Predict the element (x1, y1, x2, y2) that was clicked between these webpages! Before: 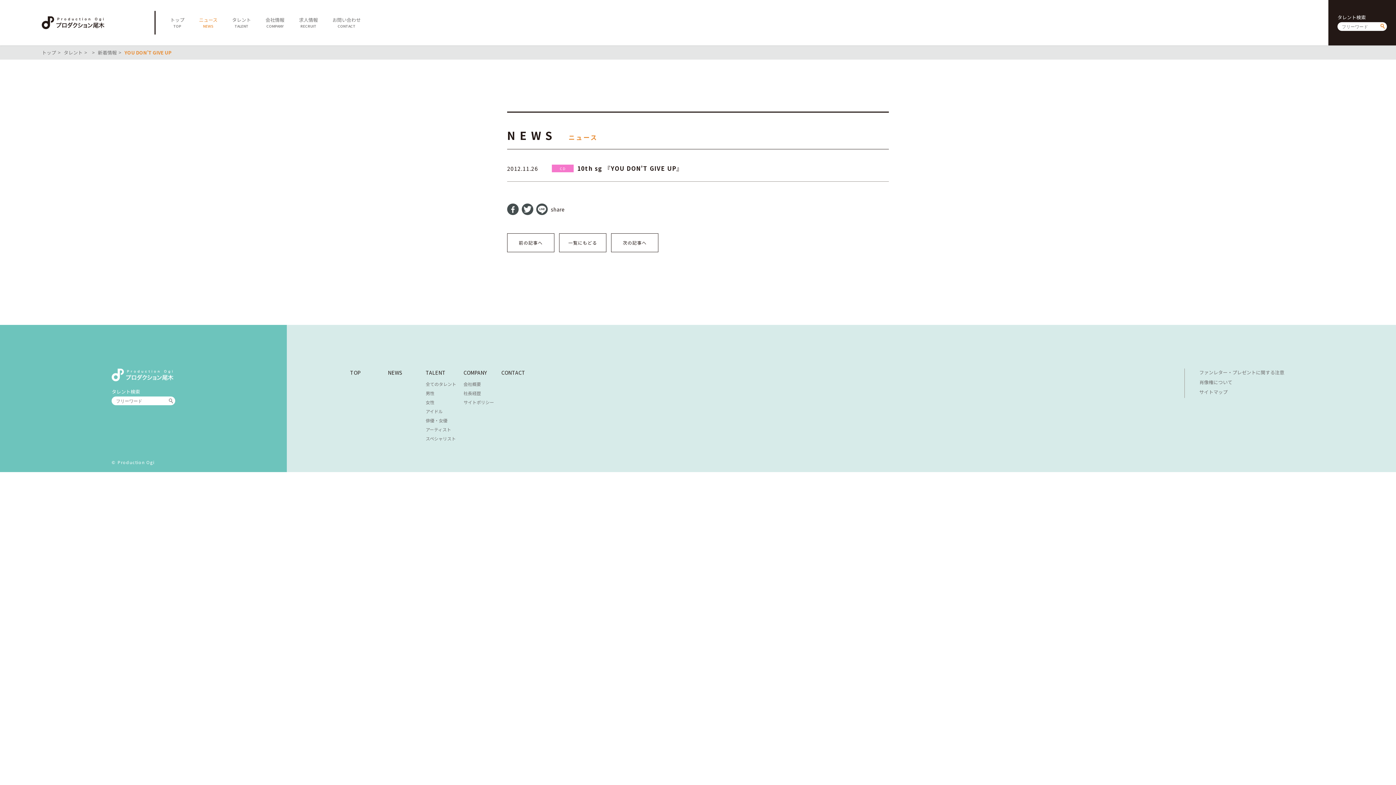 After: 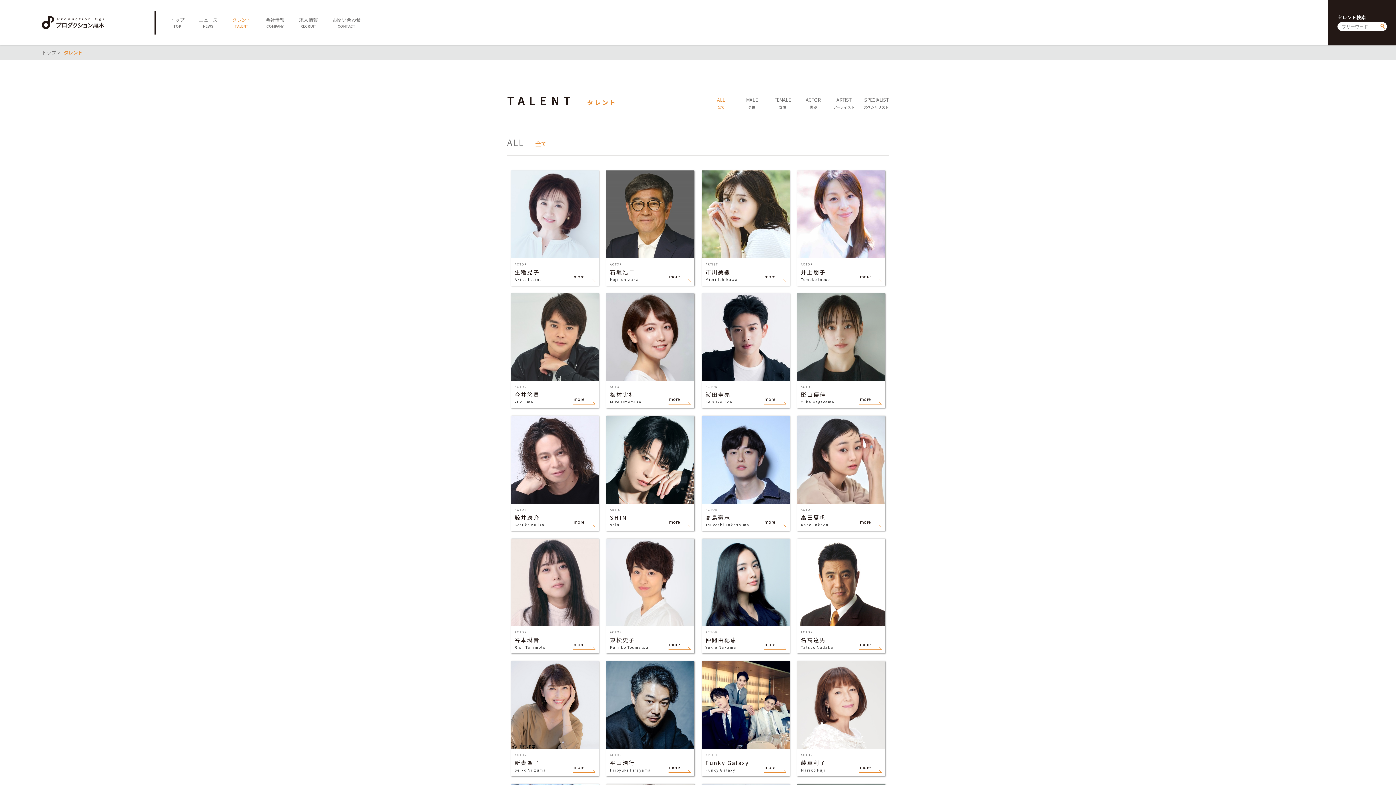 Action: bbox: (224, 10, 258, 28) label: タレント
TALENT